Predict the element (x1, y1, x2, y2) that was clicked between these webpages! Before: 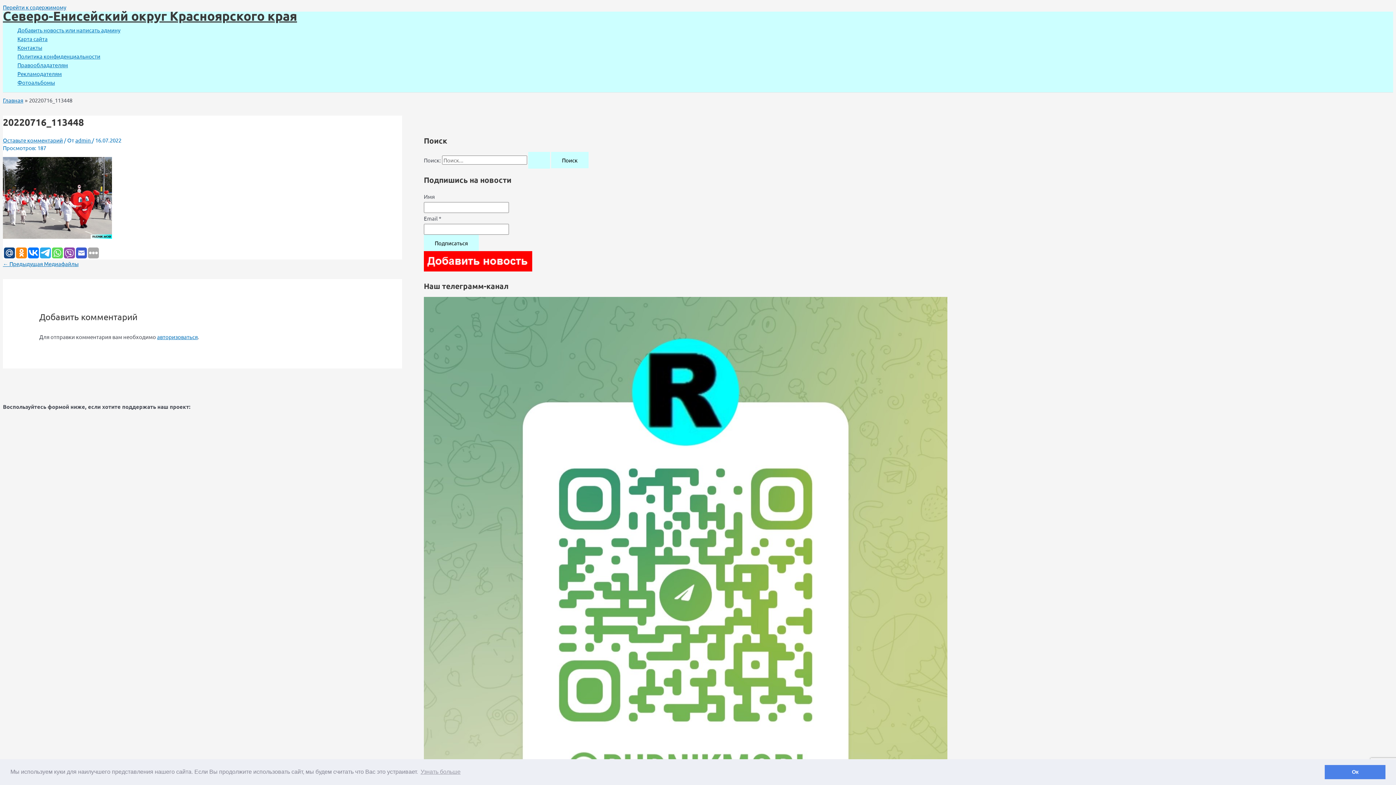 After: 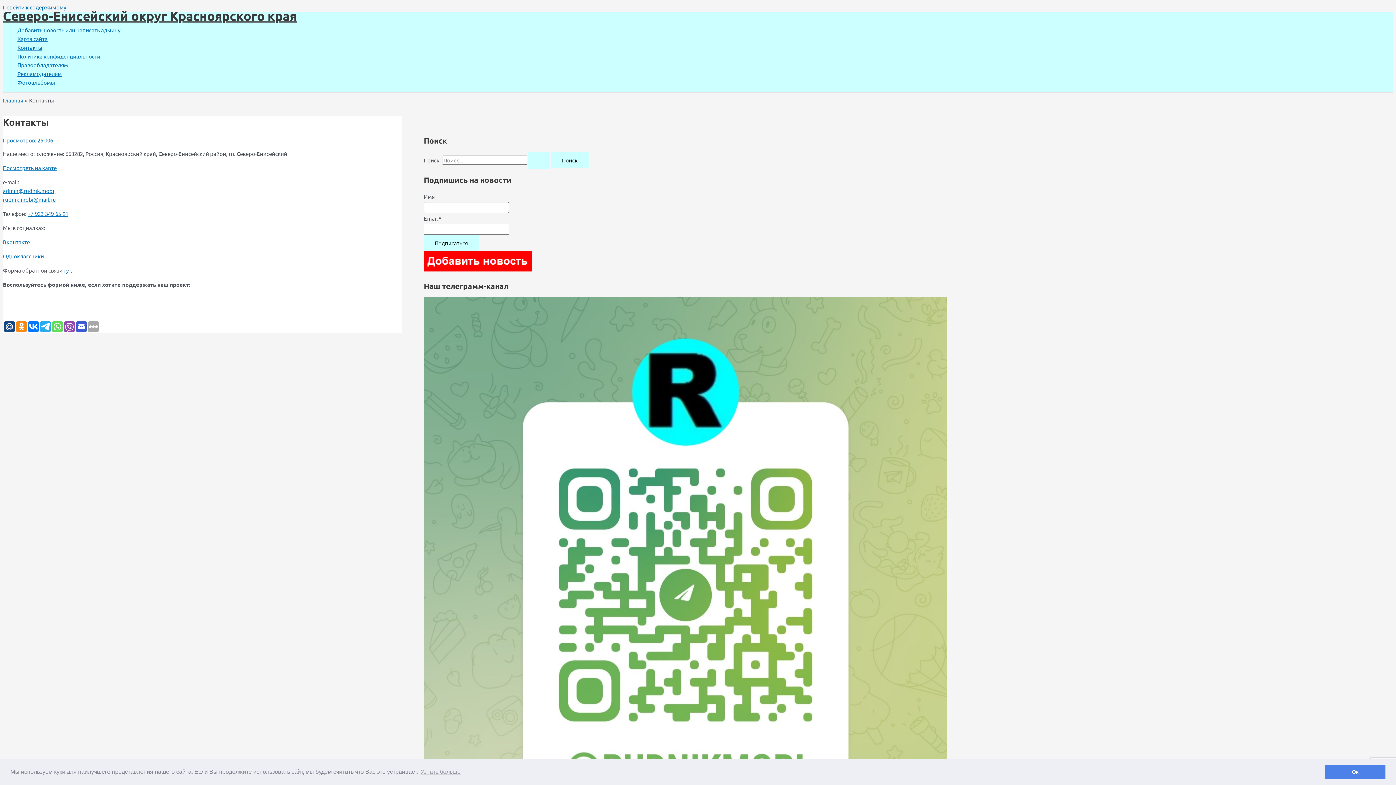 Action: bbox: (17, 43, 120, 52) label: Контакты